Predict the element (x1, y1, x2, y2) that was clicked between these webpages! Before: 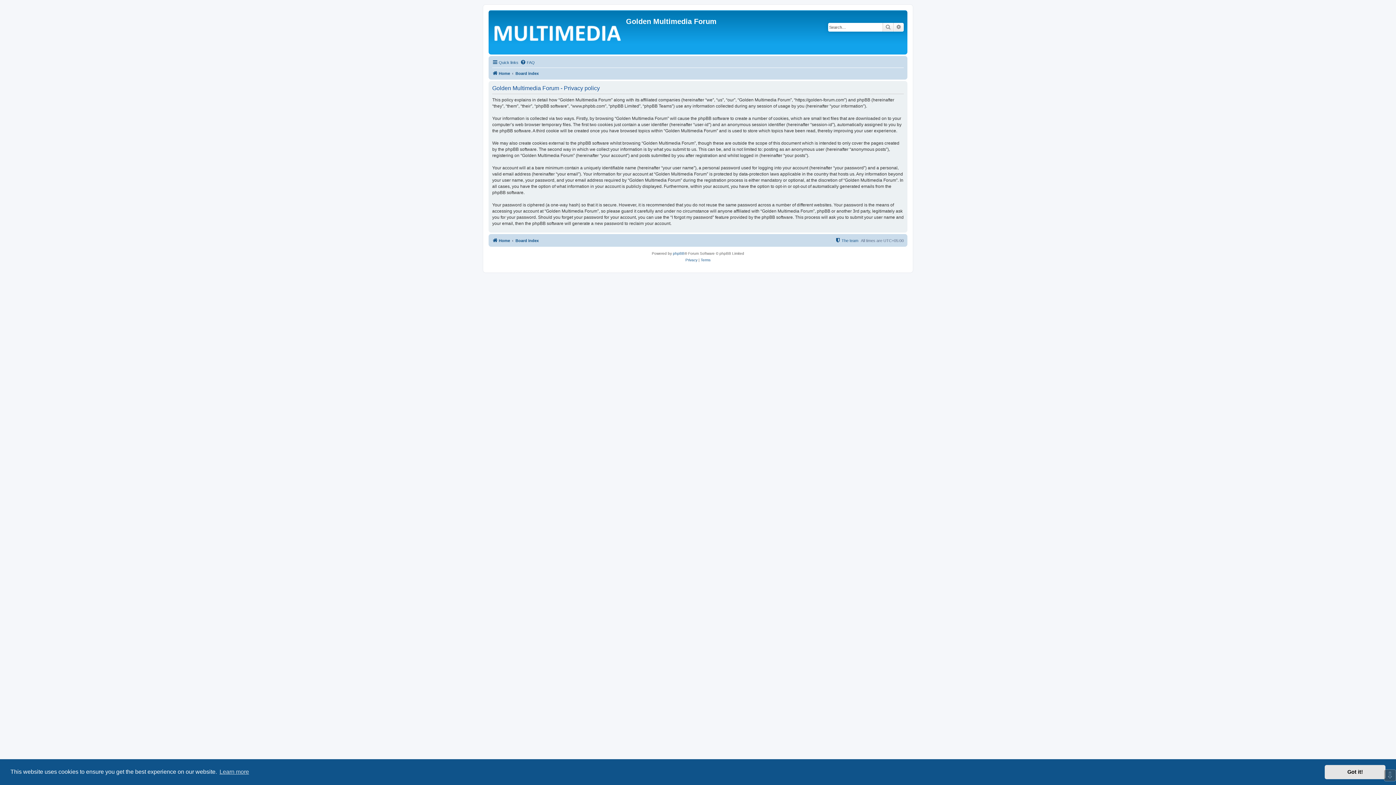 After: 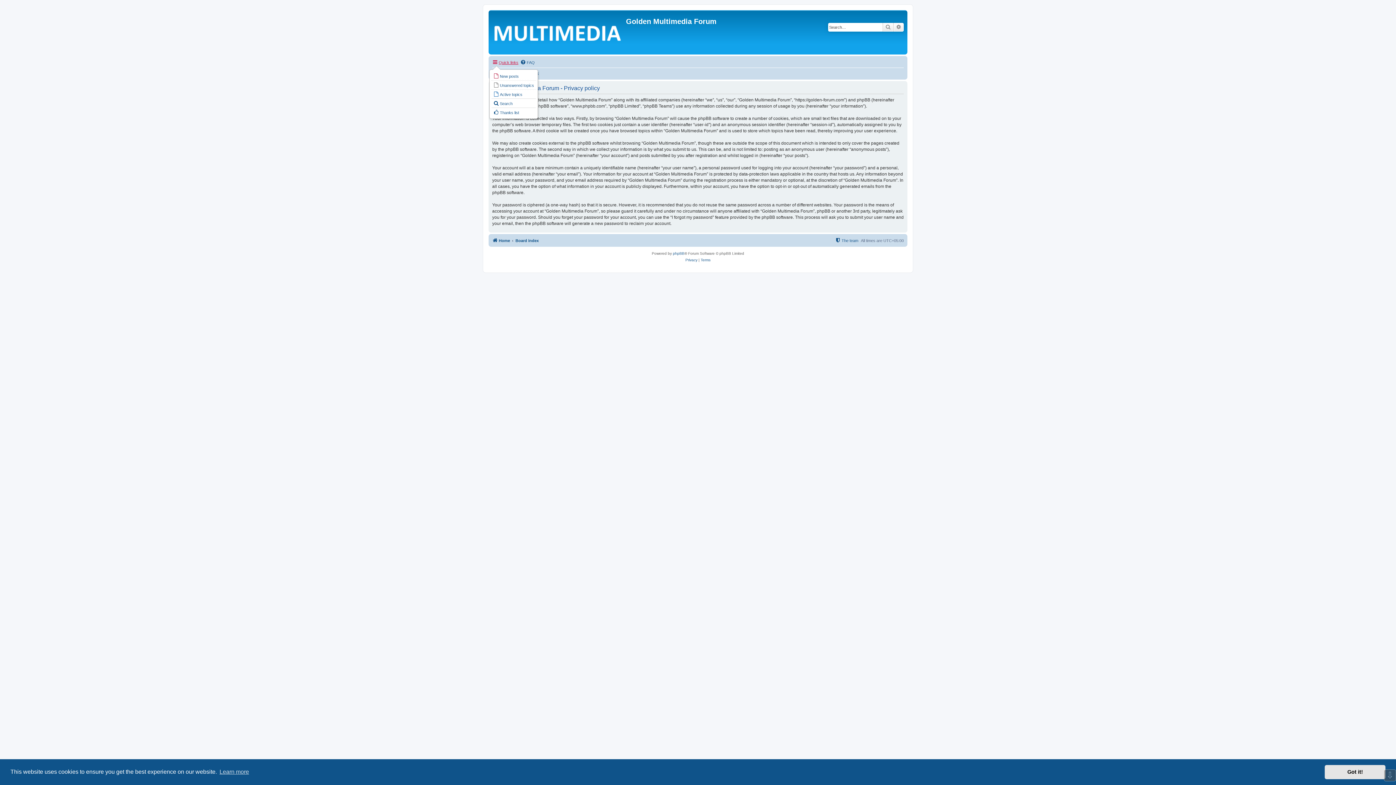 Action: bbox: (492, 58, 518, 66) label: Quick links